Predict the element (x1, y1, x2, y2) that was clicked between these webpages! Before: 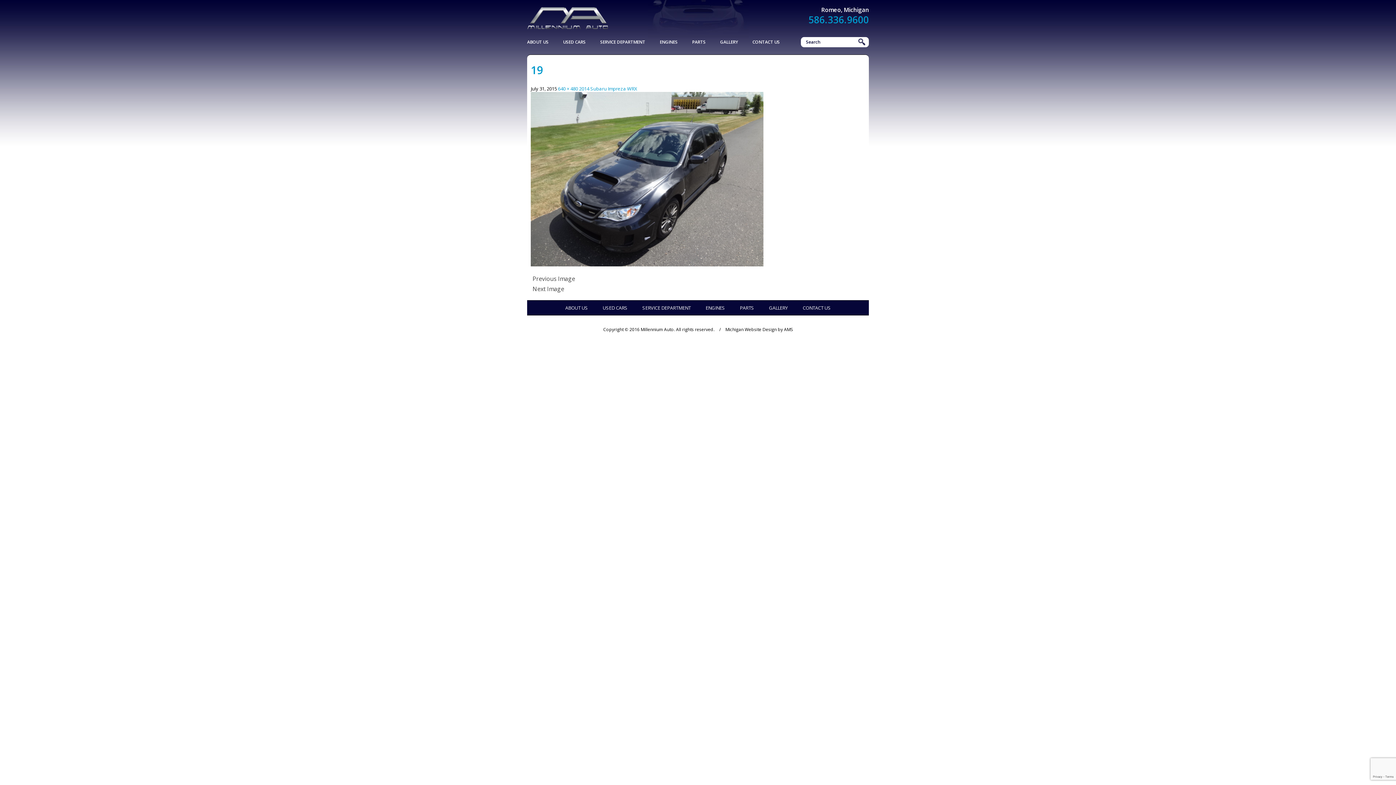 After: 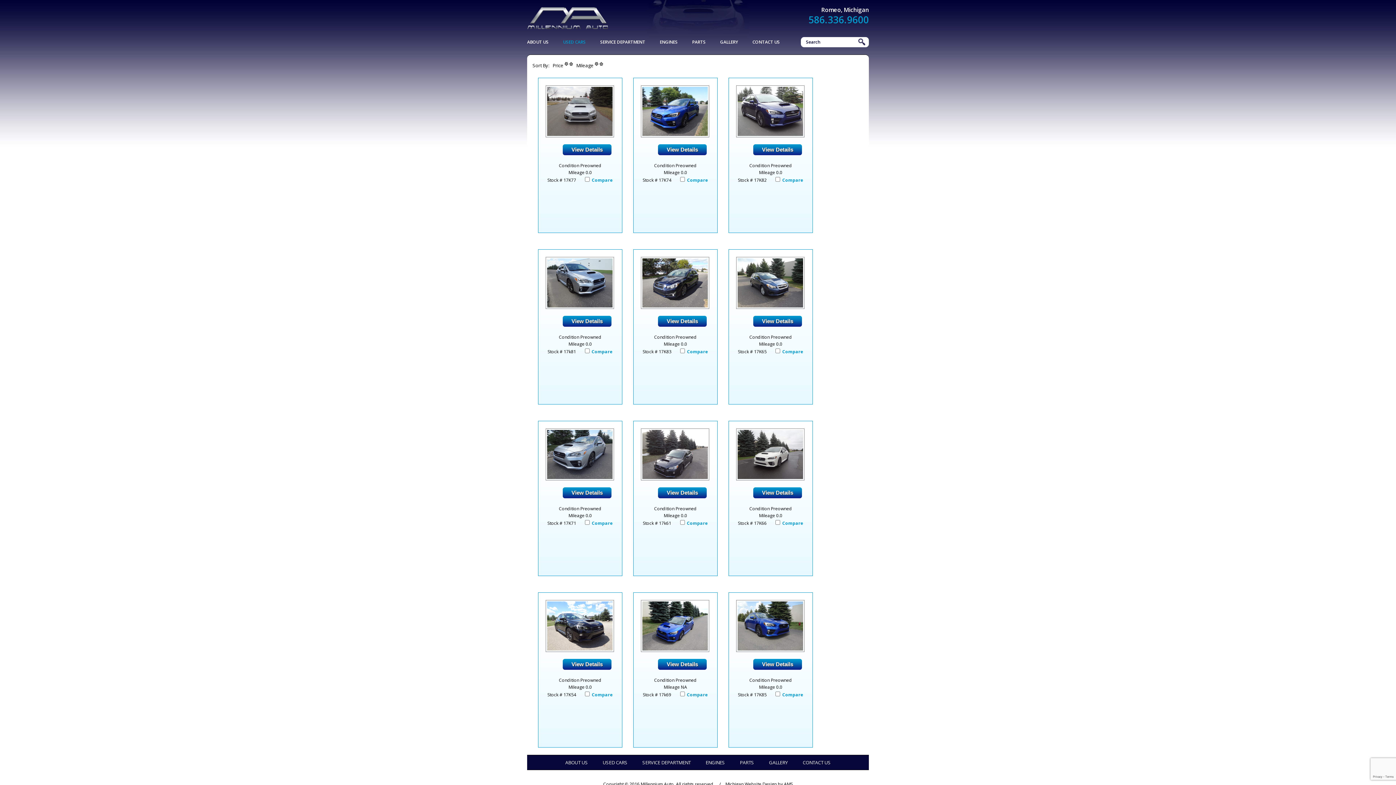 Action: label: USED CARS bbox: (602, 304, 627, 311)